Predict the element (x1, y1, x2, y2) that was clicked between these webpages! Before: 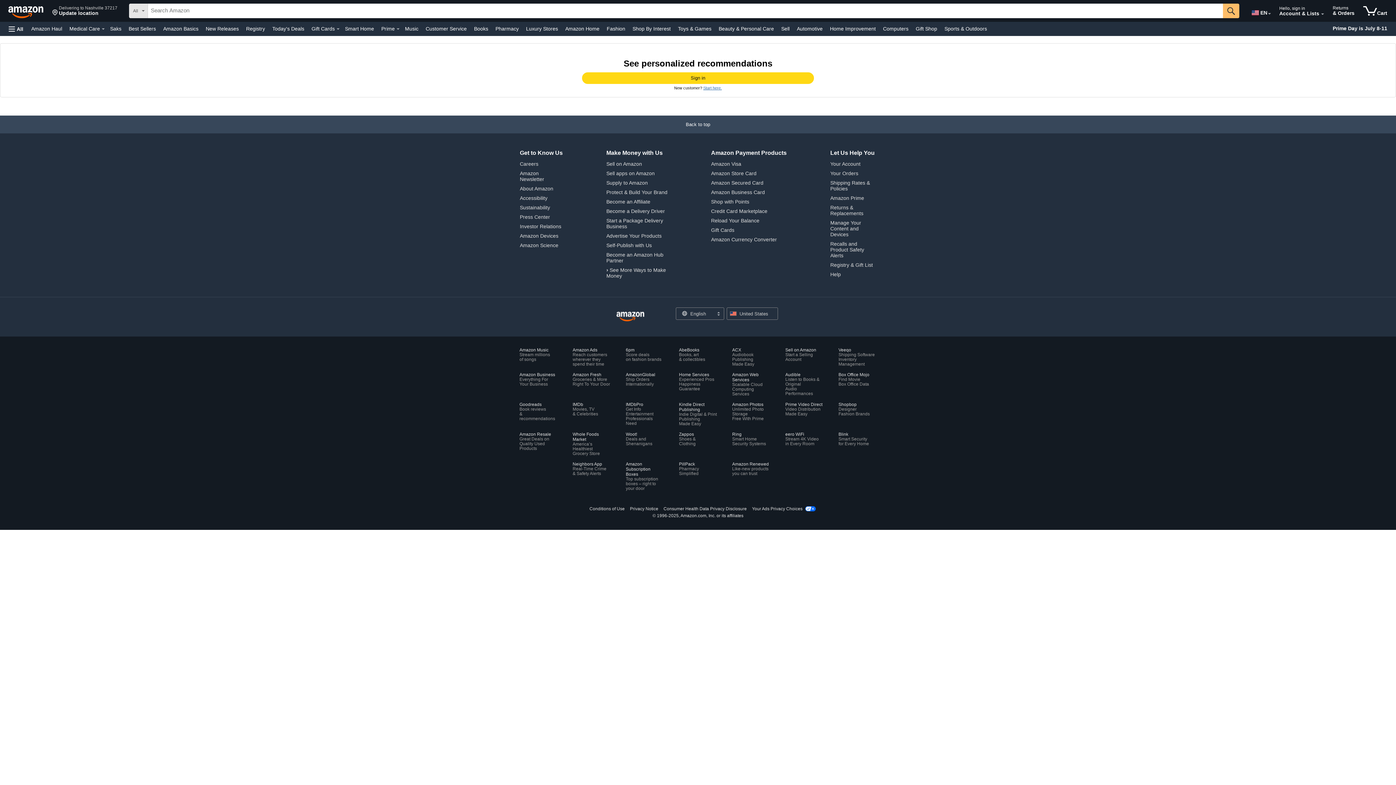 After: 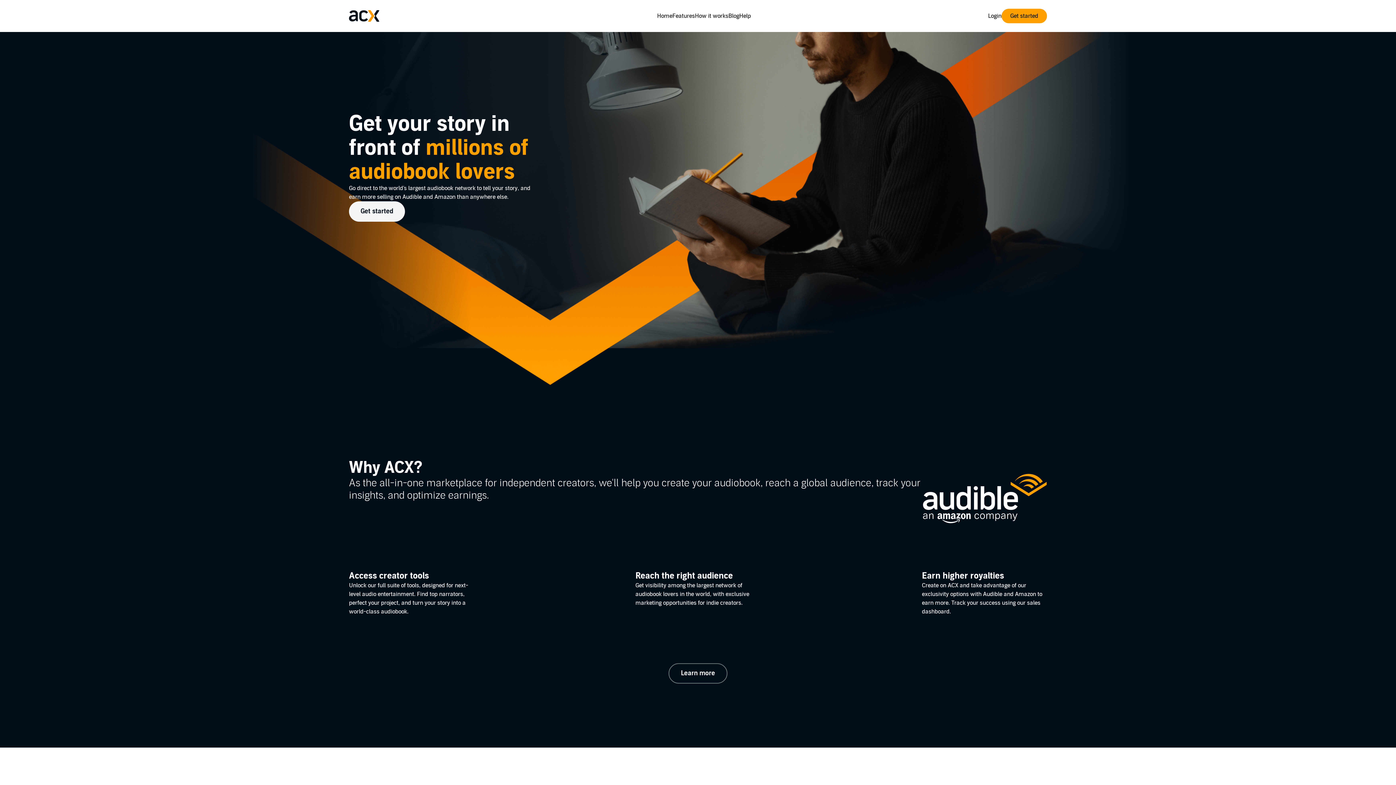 Action: bbox: (732, 347, 770, 366) label: ACX
Audiobook Publishing
Made Easy